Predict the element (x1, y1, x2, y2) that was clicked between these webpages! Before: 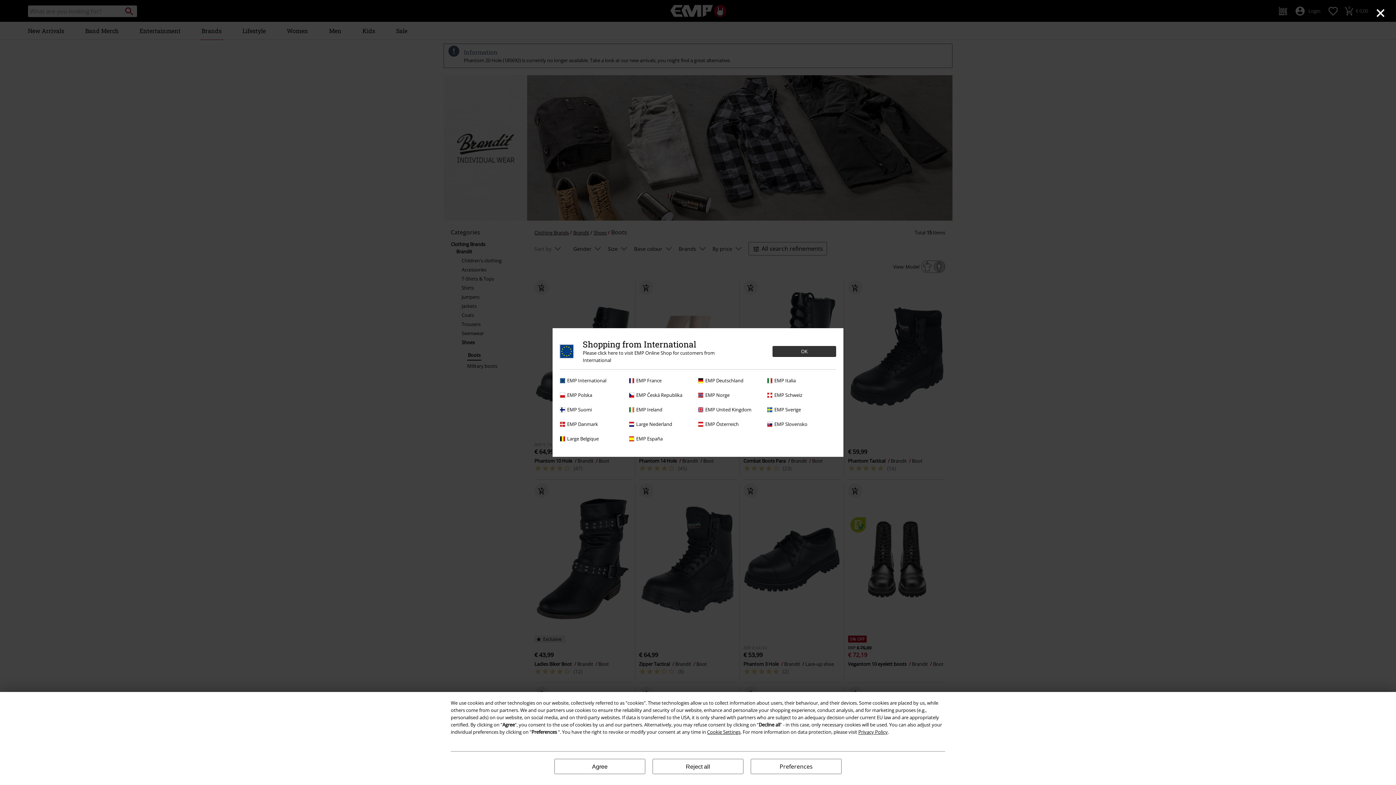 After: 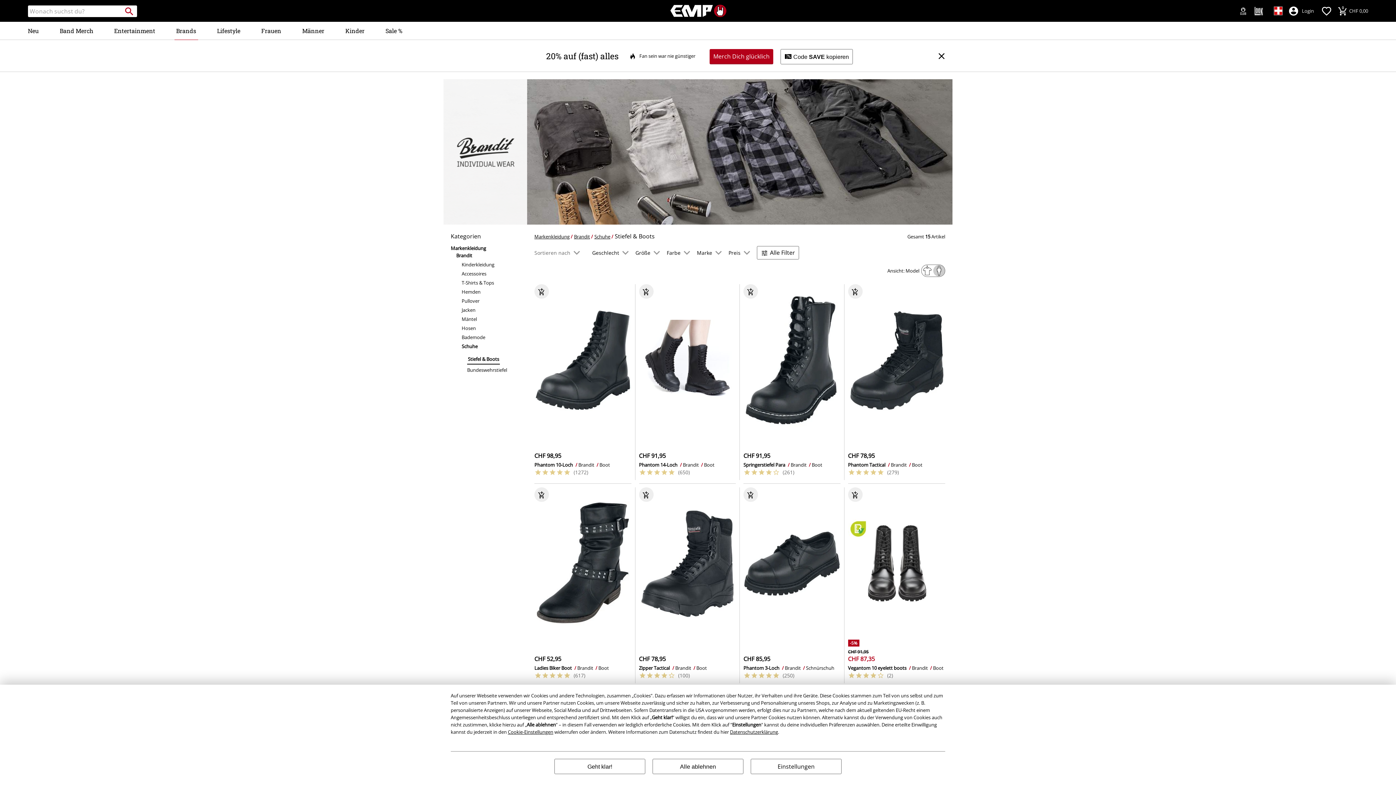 Action: label: EMP Schweiz bbox: (767, 391, 832, 398)